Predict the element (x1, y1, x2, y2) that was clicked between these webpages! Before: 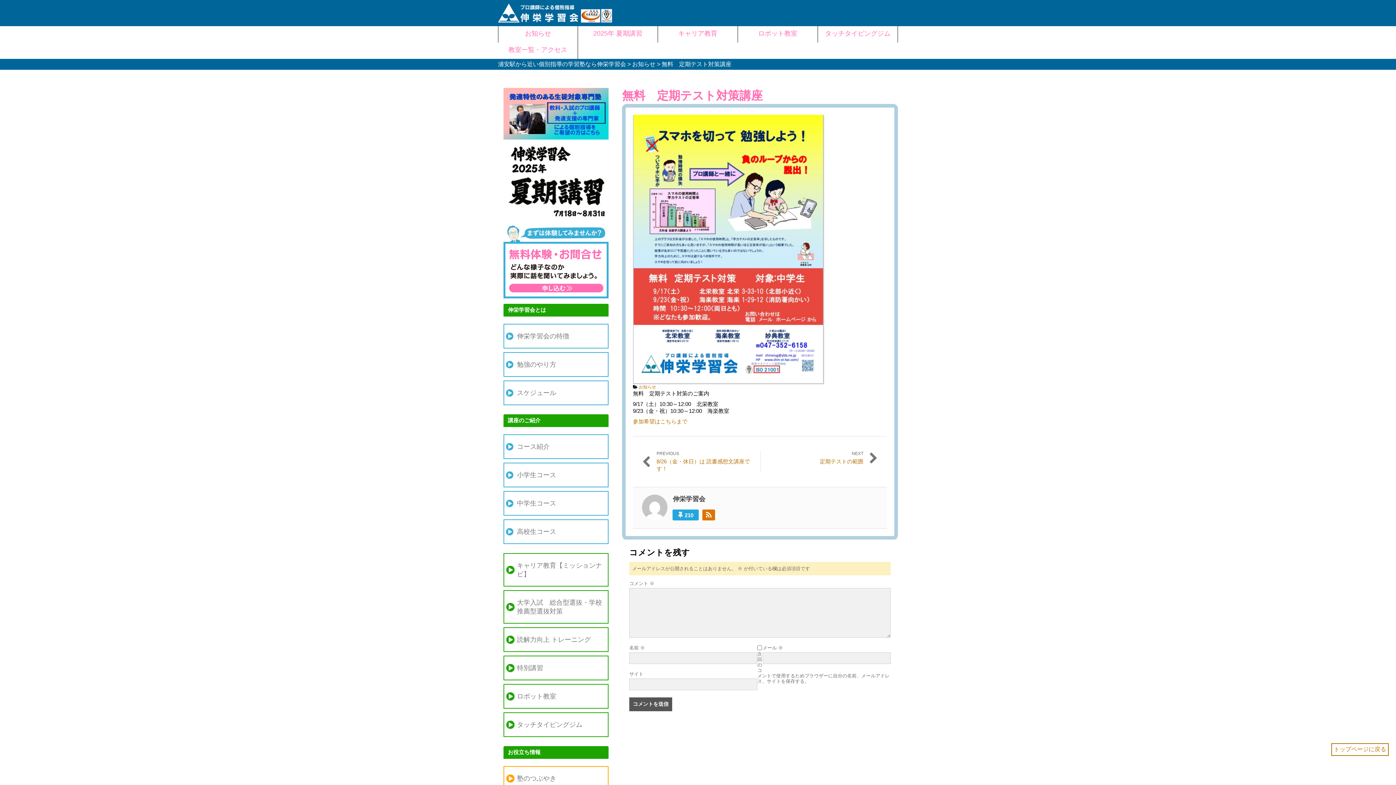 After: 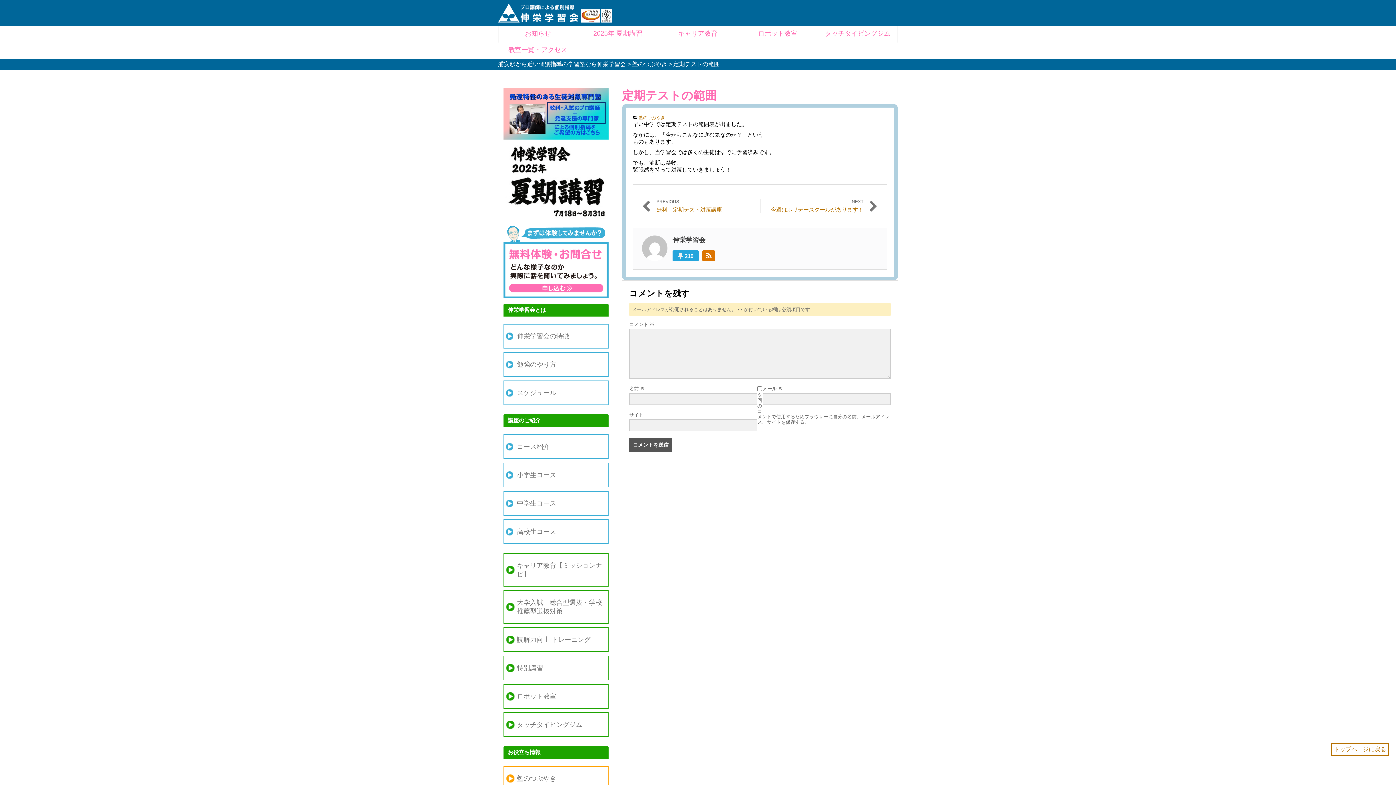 Action: bbox: (765, 451, 863, 465) label: NEXT
Next post:
定期テストの範囲